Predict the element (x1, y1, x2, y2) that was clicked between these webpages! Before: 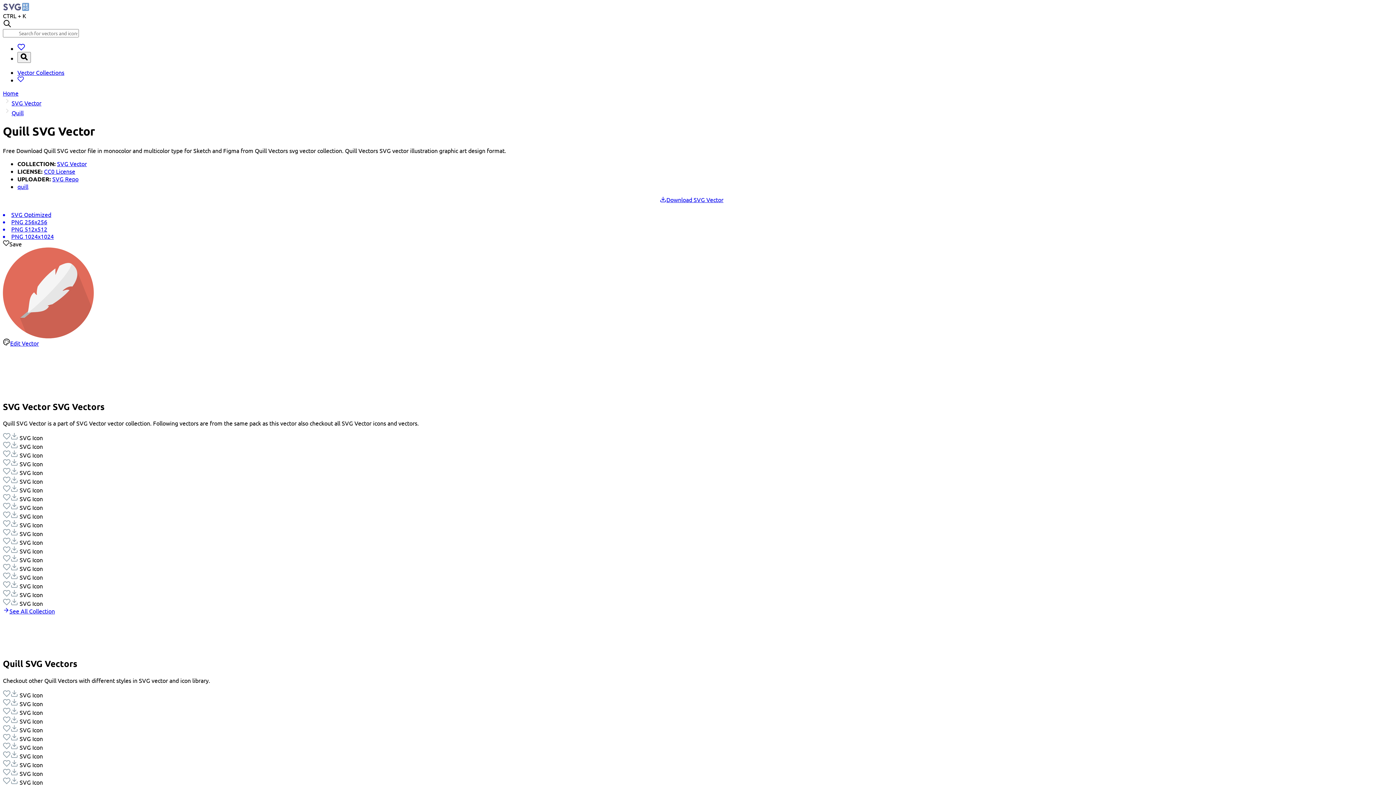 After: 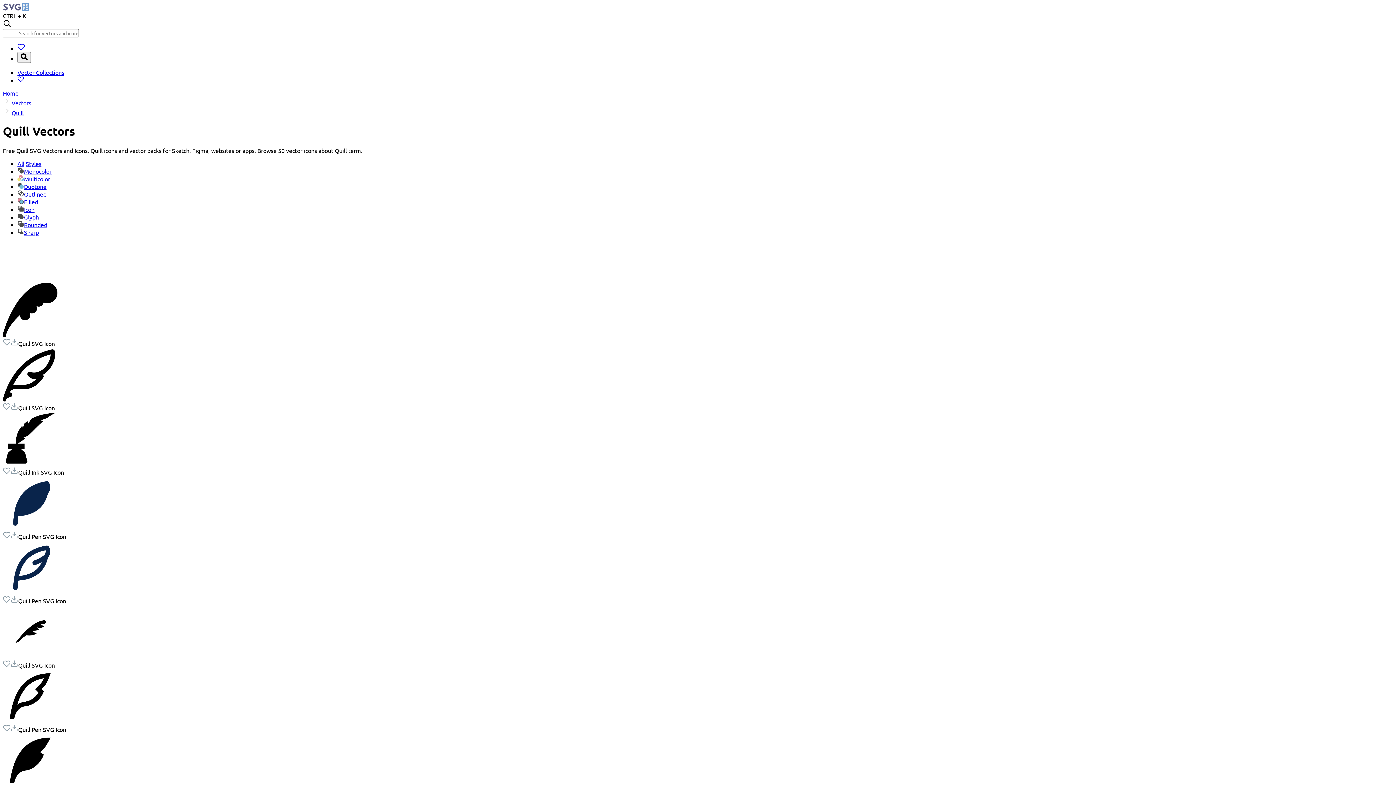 Action: label: quill bbox: (17, 182, 28, 190)